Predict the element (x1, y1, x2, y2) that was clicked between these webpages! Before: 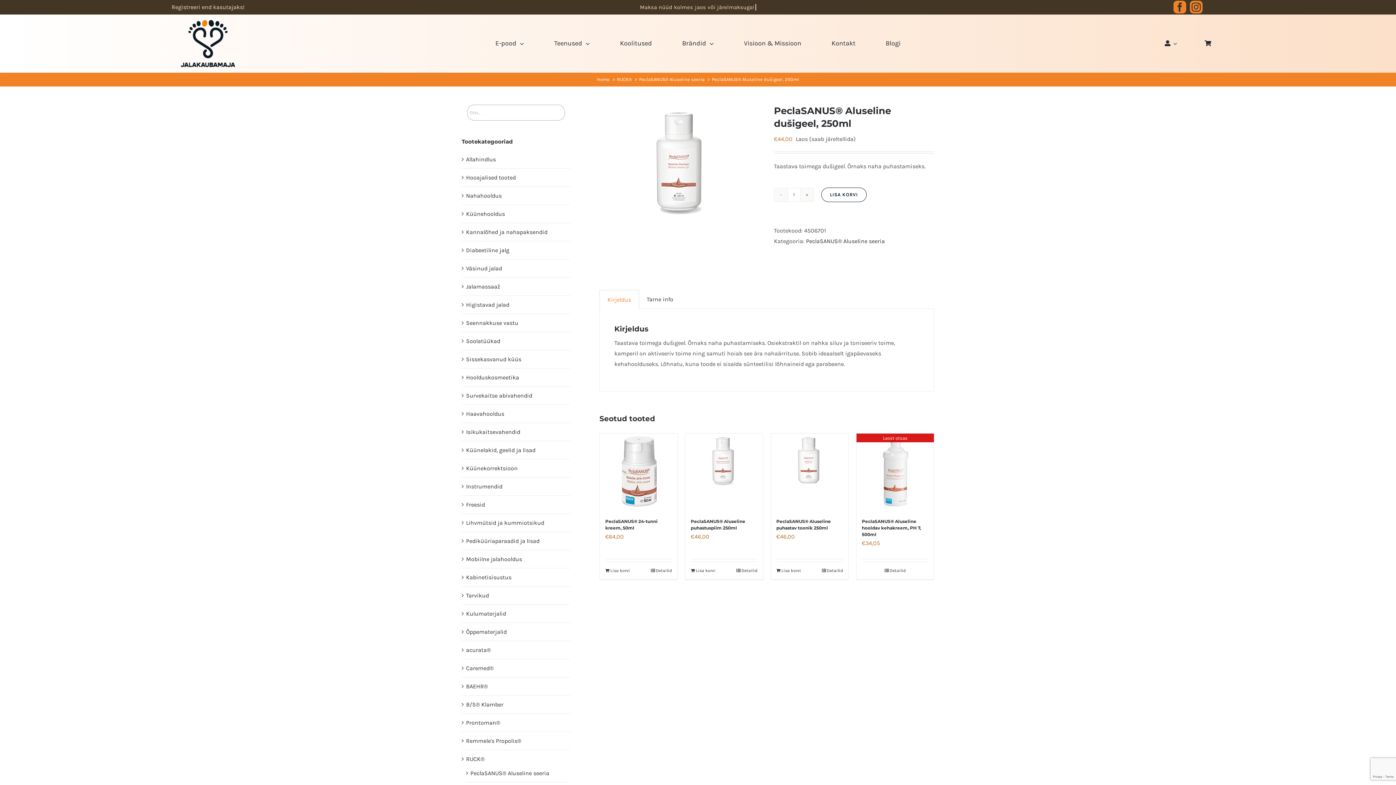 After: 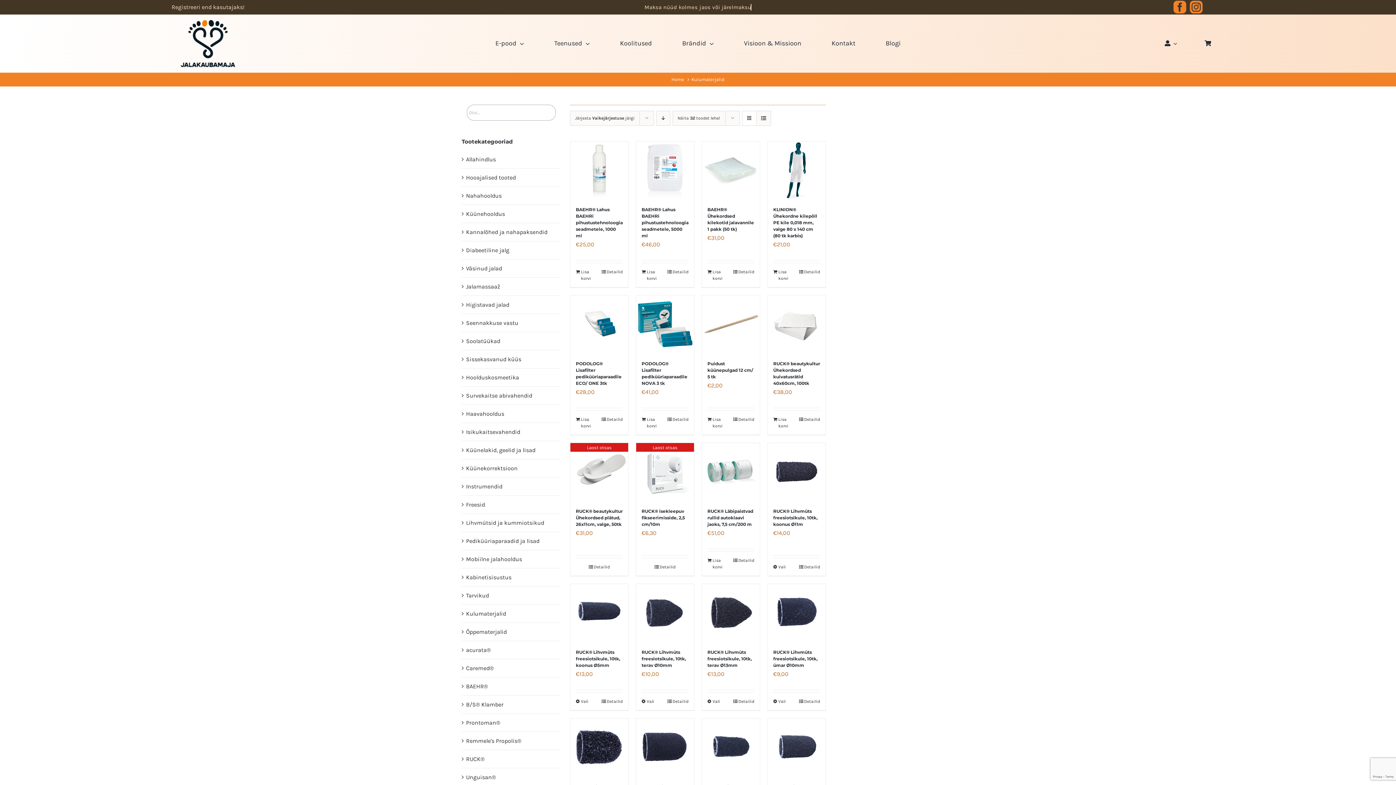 Action: bbox: (466, 610, 506, 617) label: Kulumaterjalid